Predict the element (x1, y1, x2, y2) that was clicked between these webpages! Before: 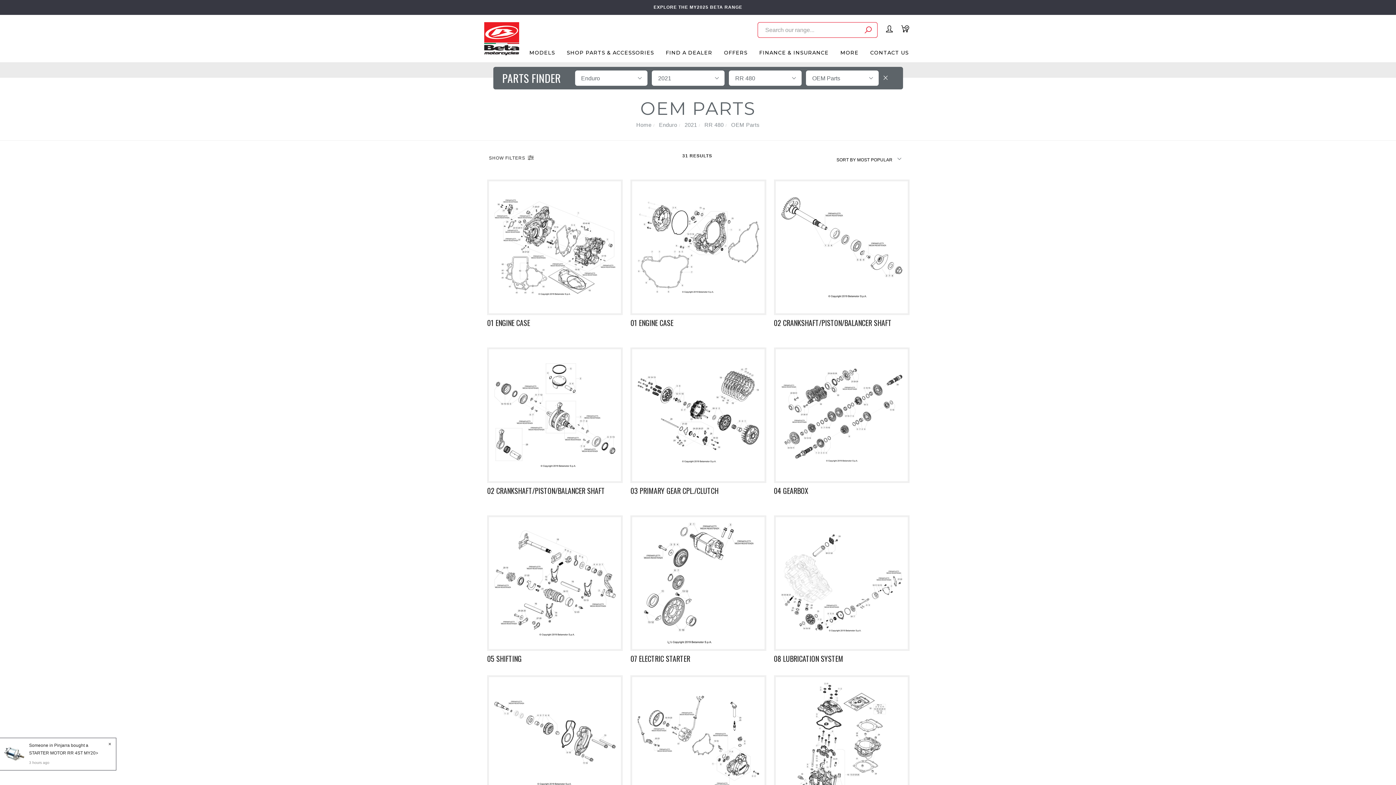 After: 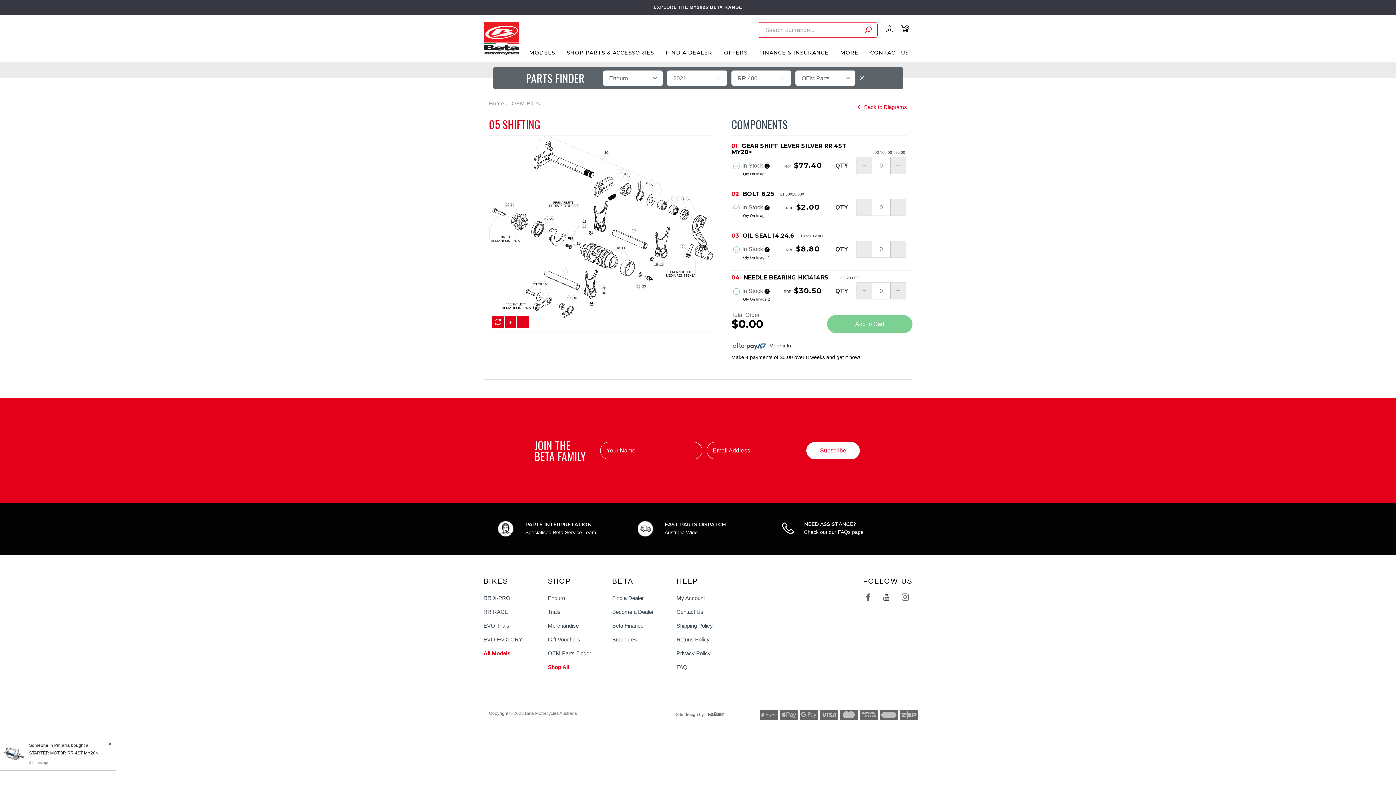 Action: bbox: (487, 653, 521, 664) label: 05 SHIFTING